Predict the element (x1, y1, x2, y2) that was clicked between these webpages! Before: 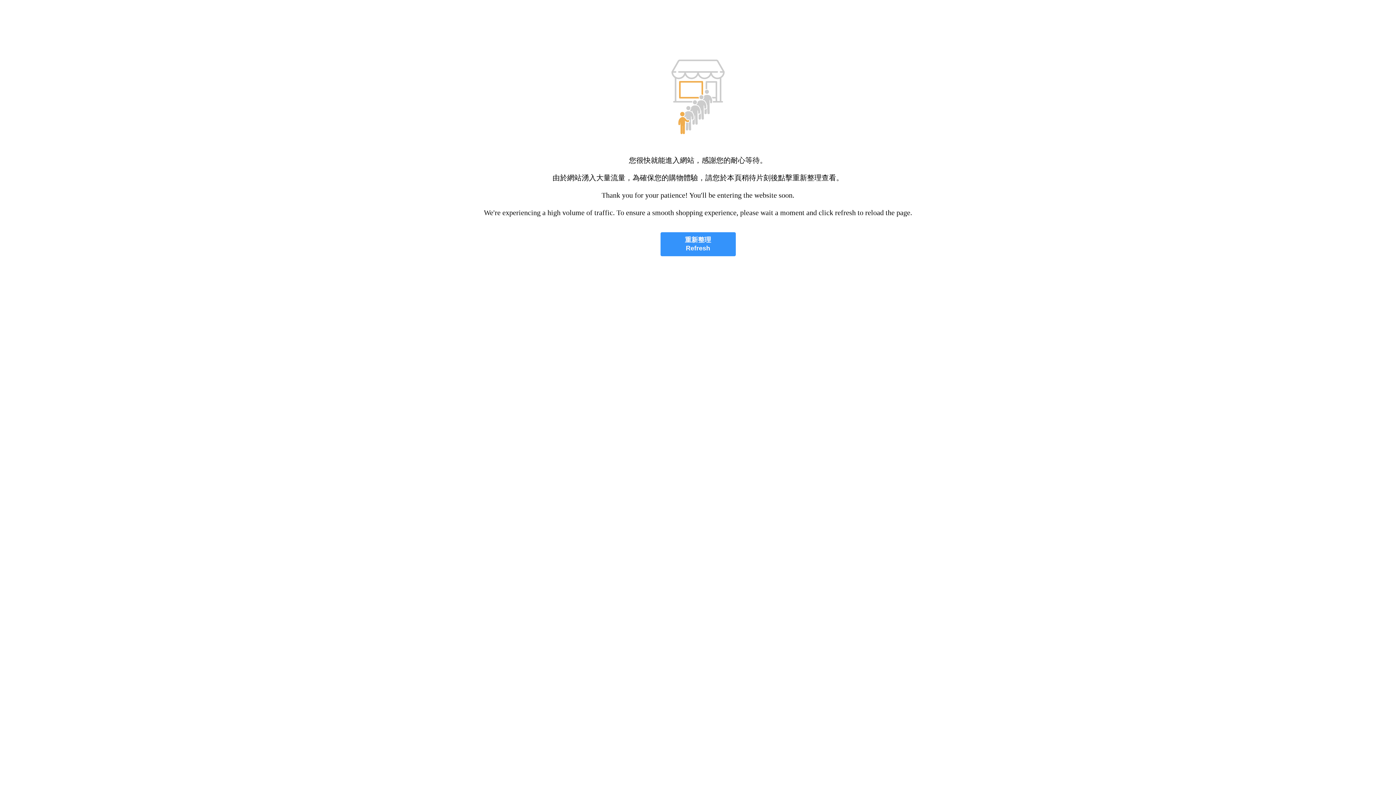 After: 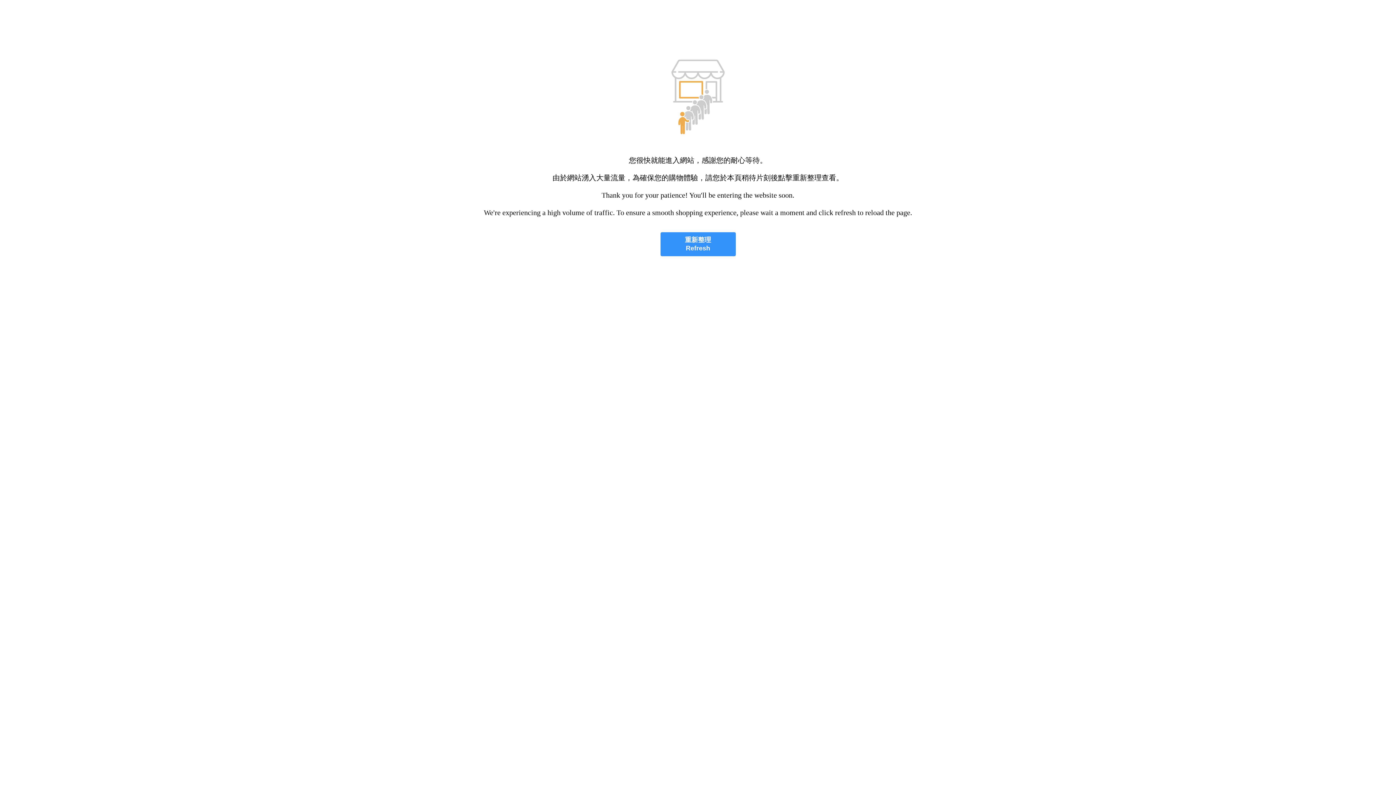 Action: label: 重新整理
Refresh bbox: (660, 232, 735, 256)